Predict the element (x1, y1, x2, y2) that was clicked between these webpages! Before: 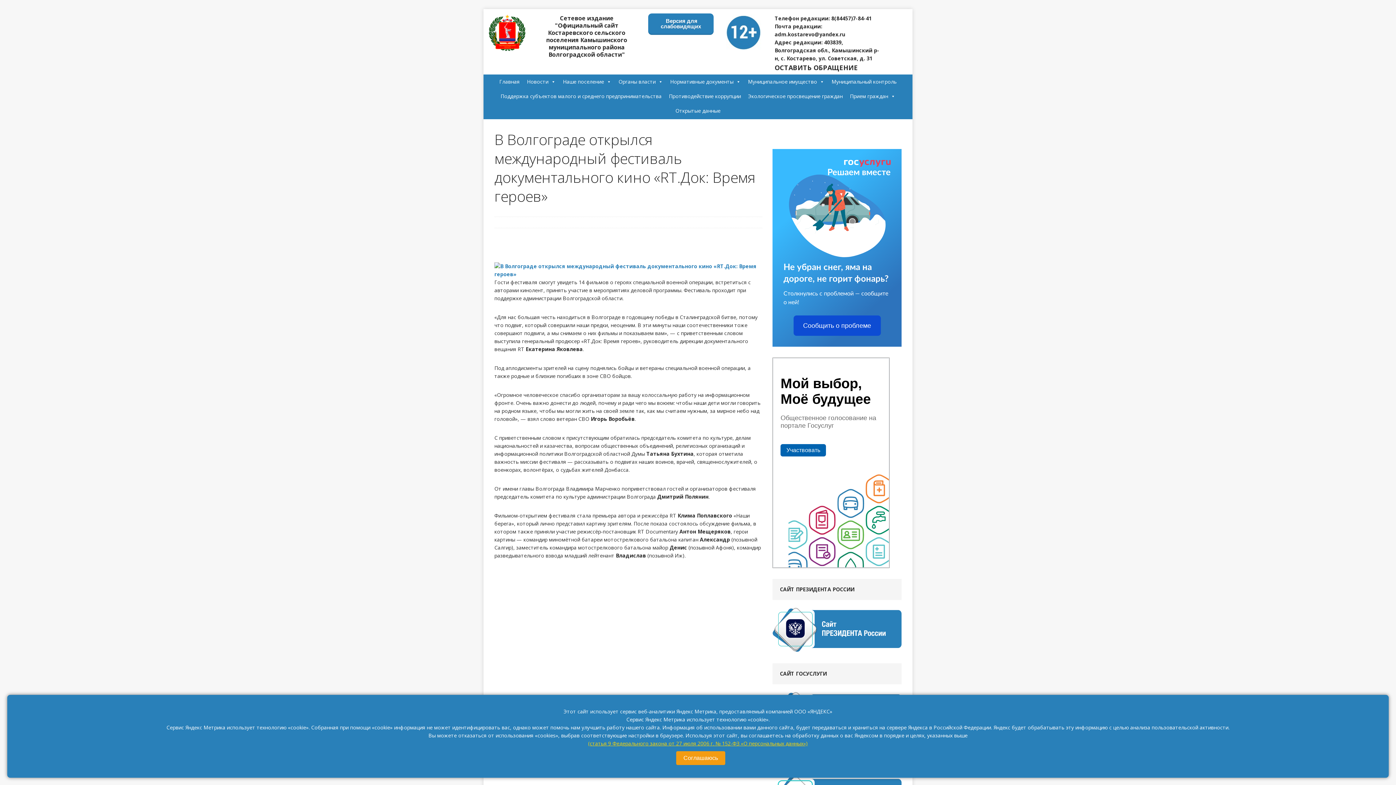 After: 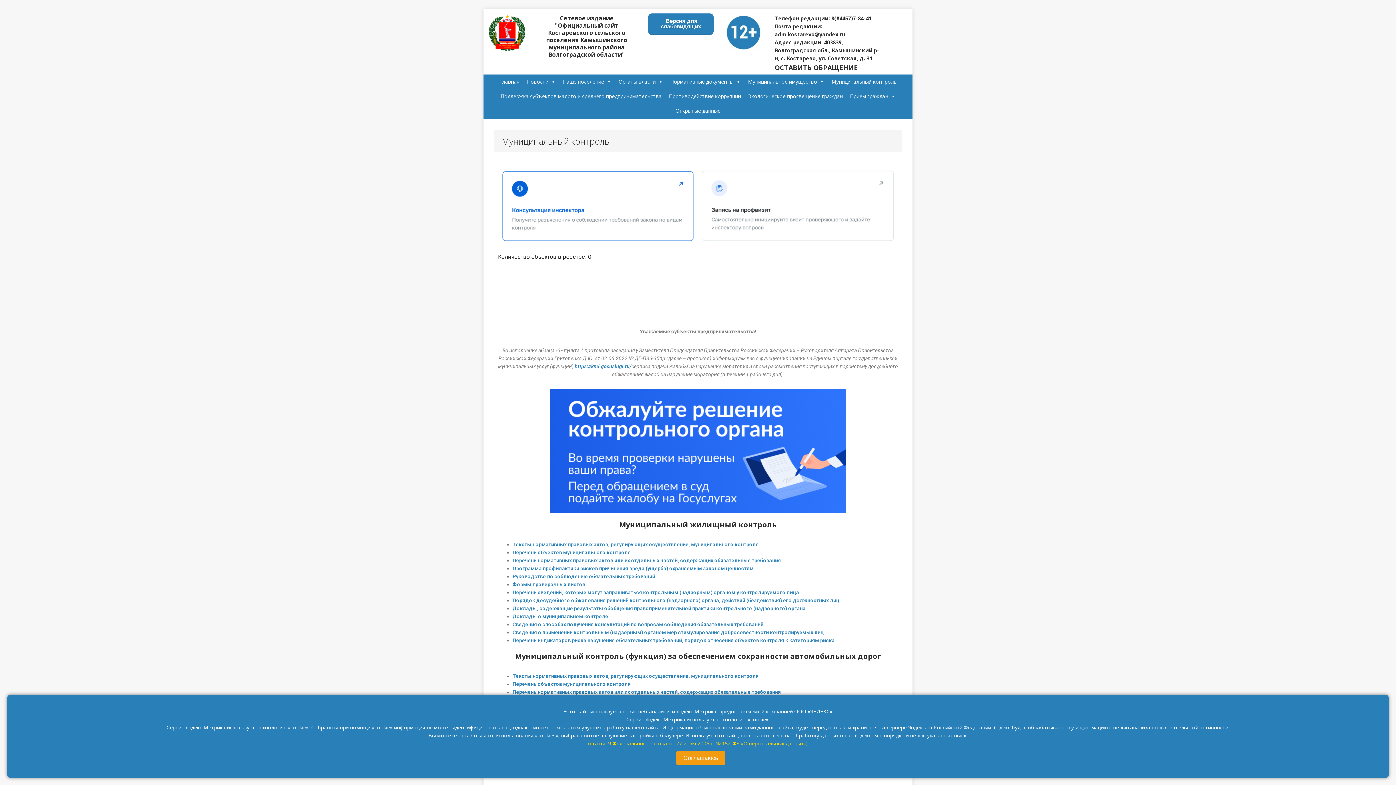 Action: bbox: (828, 74, 900, 89) label: Муниципальный контроль